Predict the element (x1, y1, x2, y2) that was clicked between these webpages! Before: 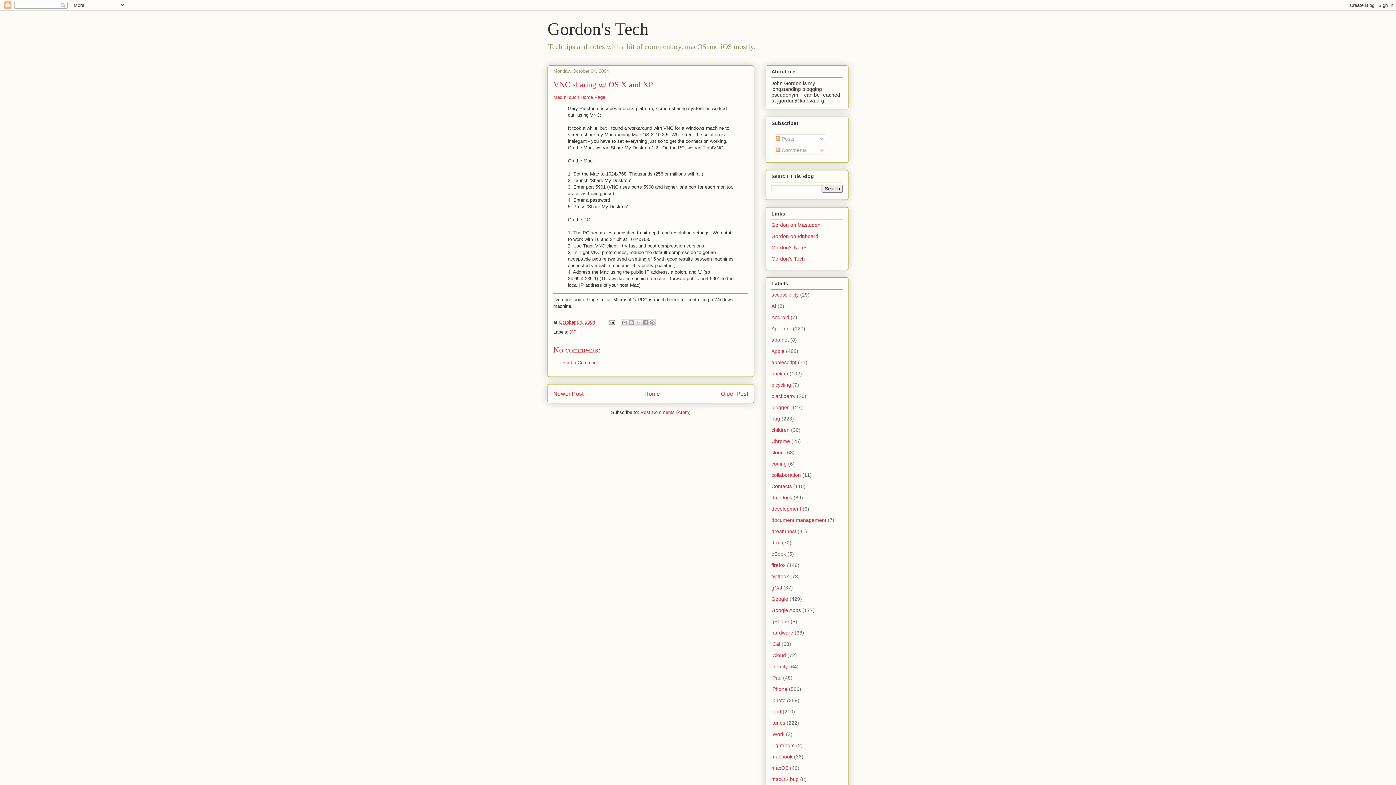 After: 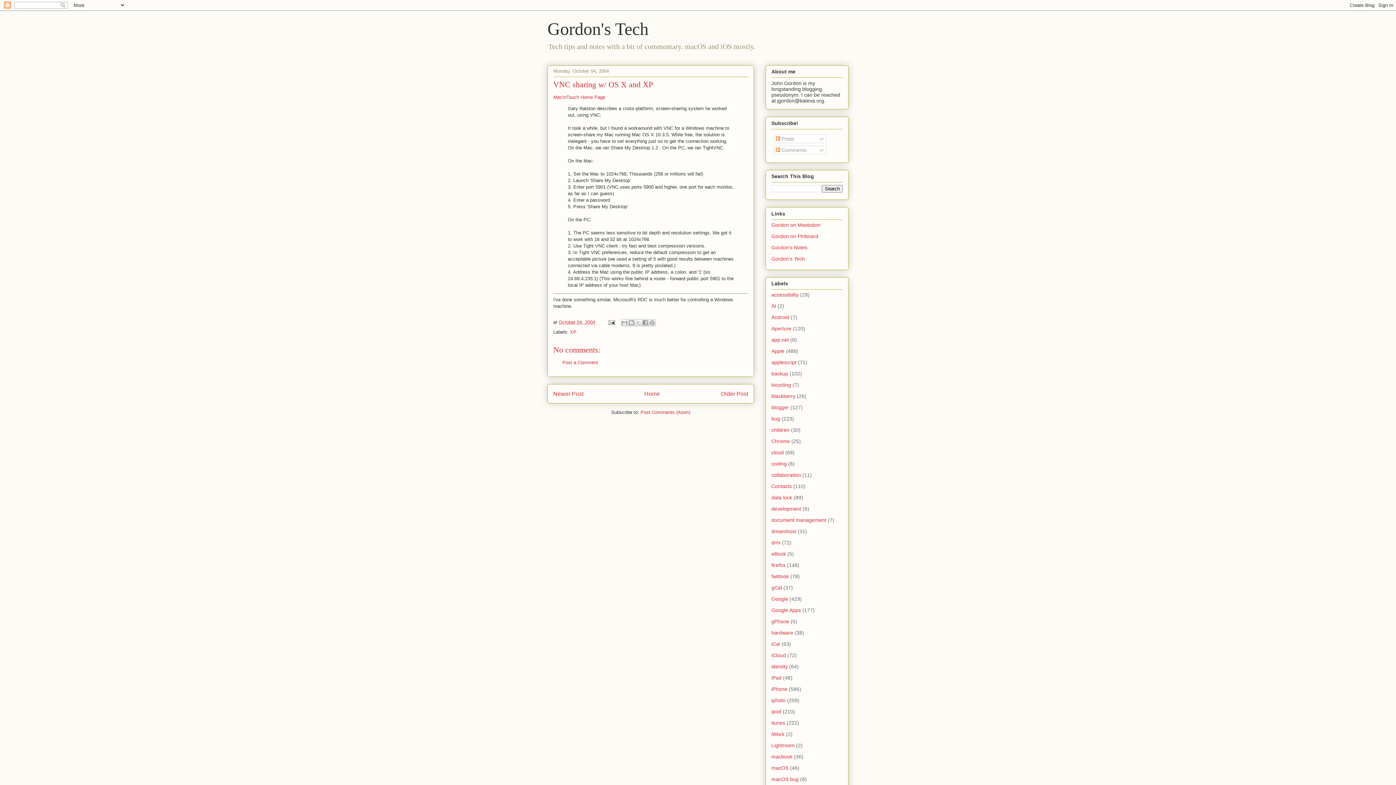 Action: bbox: (558, 319, 595, 324) label: October 04, 2004